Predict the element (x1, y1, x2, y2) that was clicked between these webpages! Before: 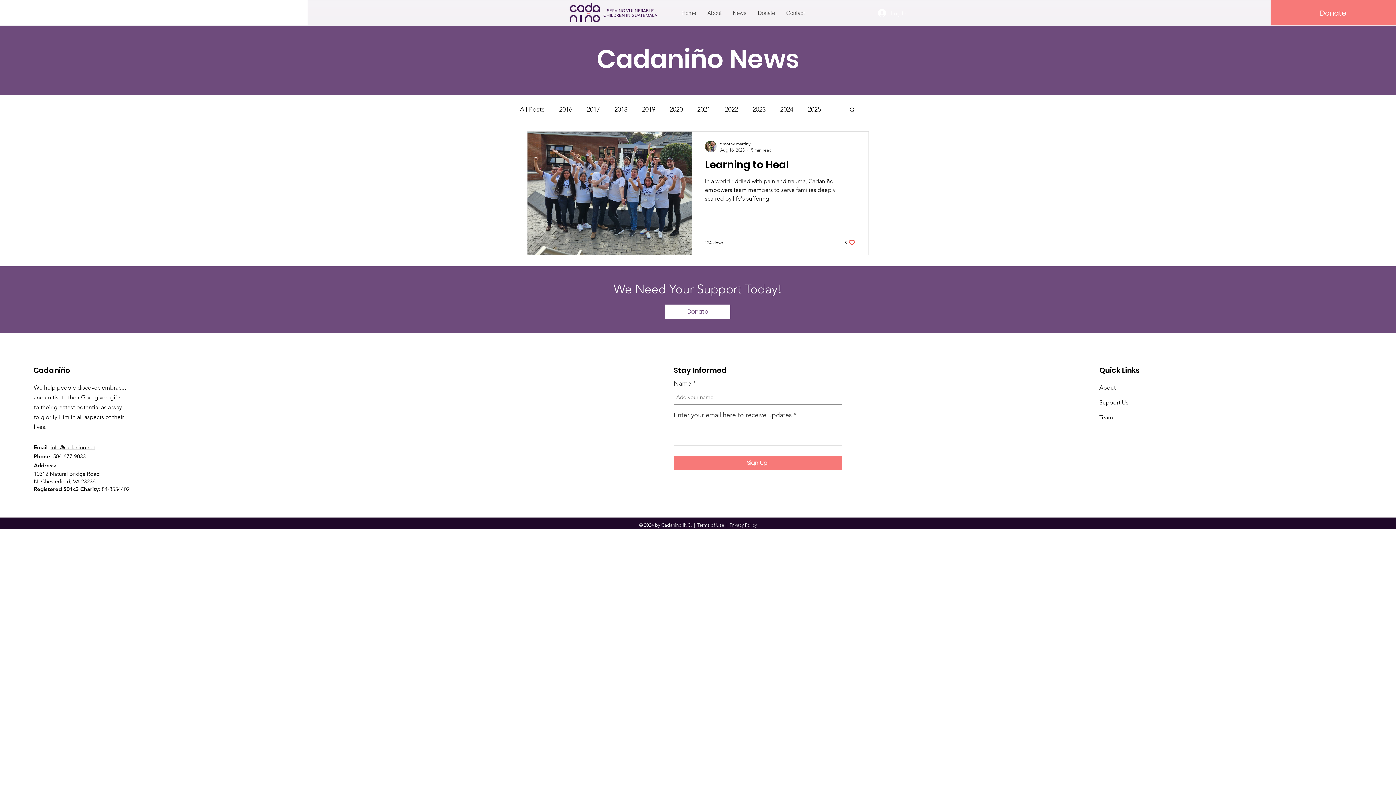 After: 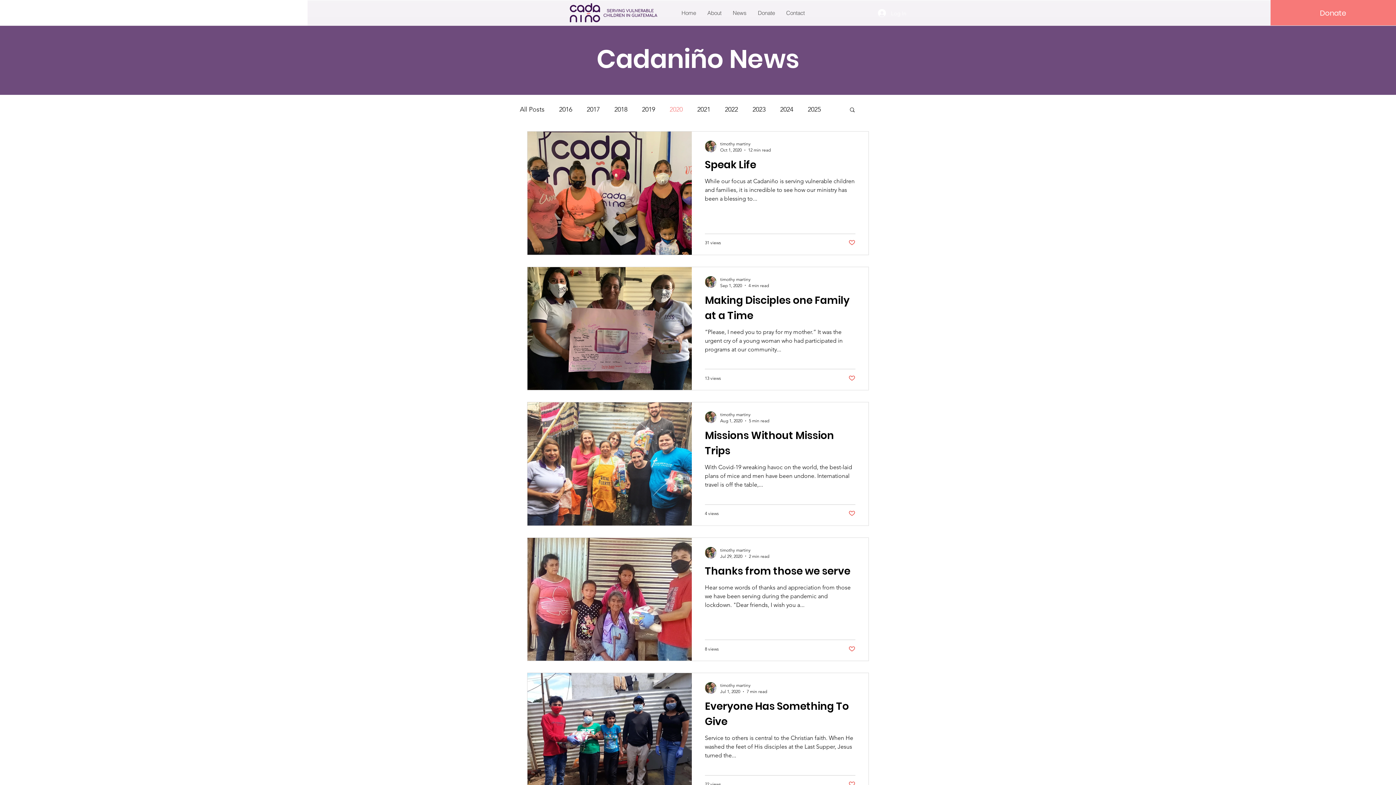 Action: bbox: (669, 104, 682, 114) label: 2020